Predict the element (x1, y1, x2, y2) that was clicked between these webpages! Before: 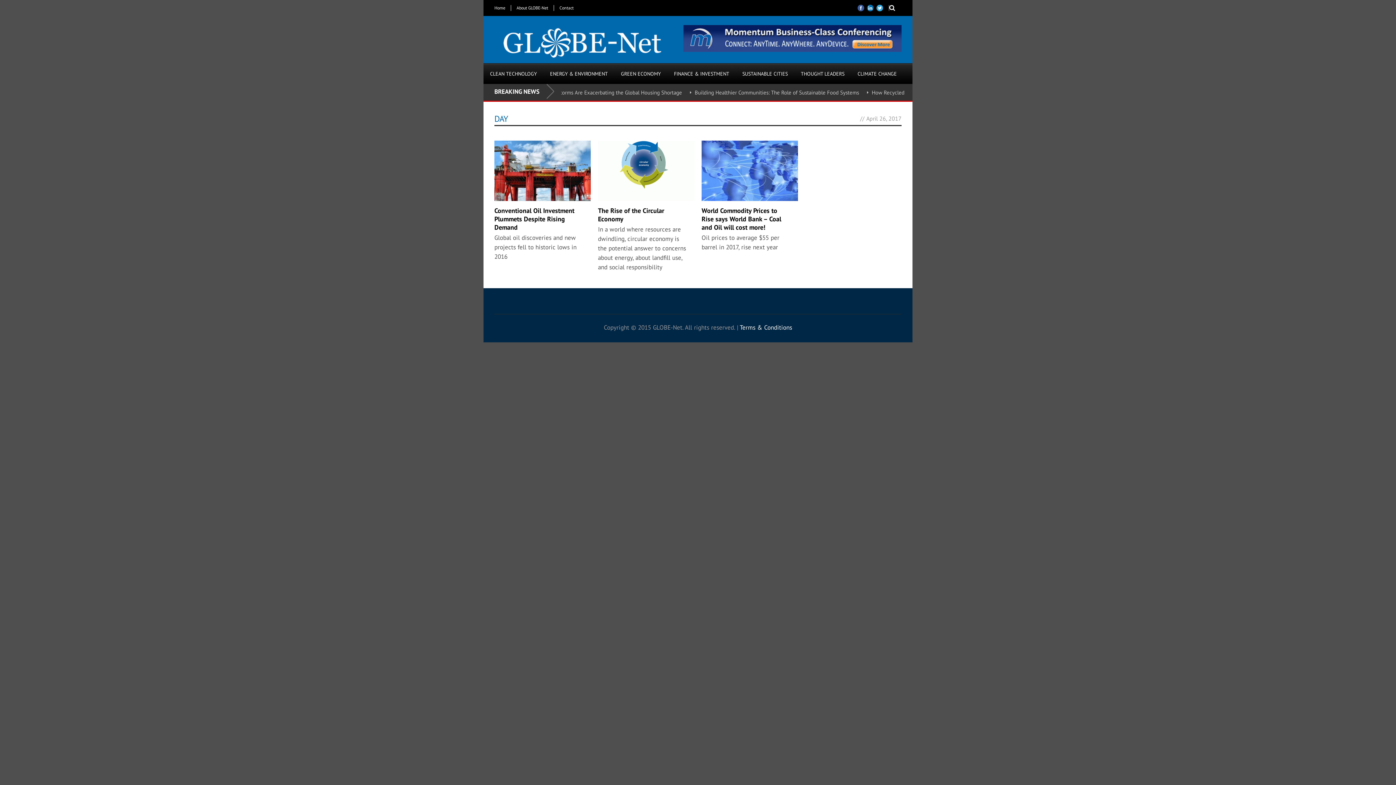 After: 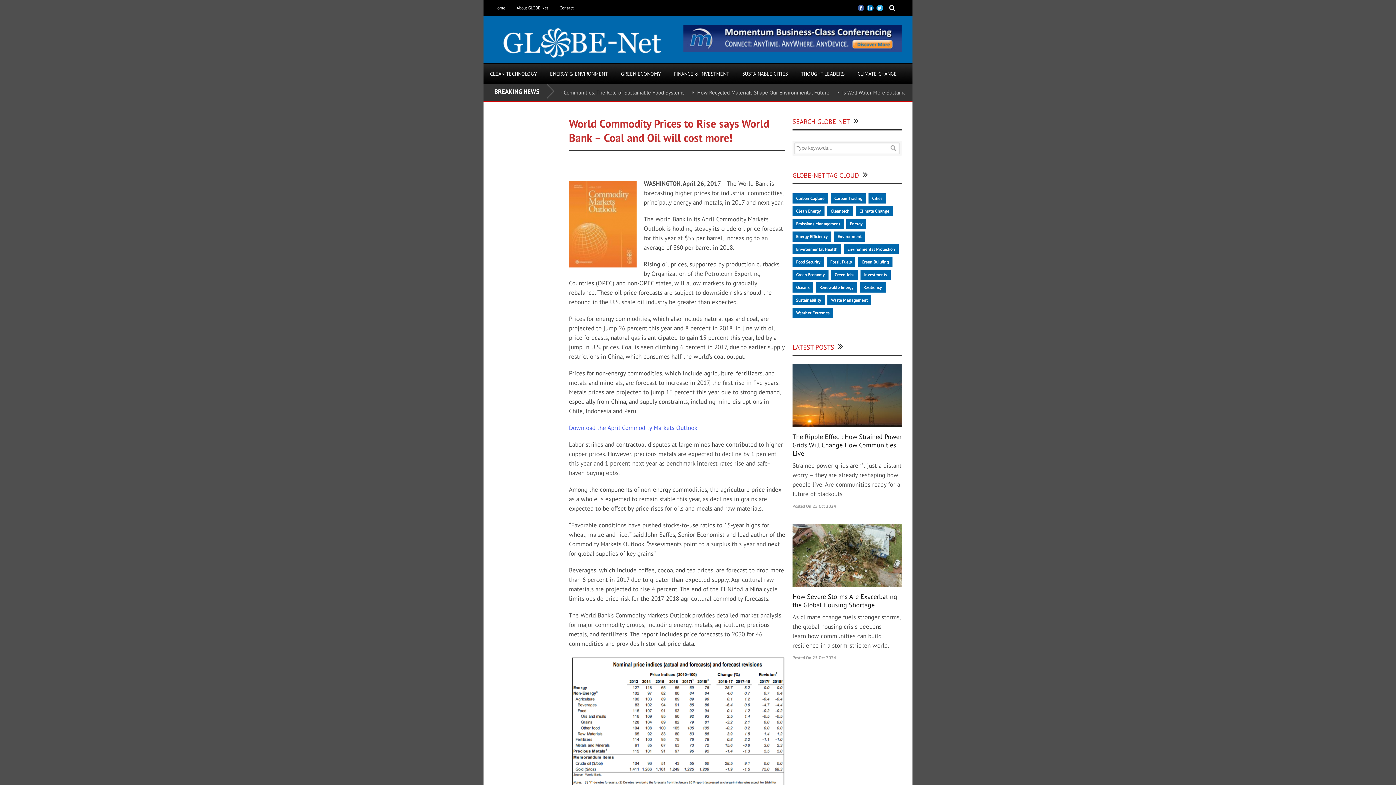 Action: bbox: (701, 140, 798, 200)